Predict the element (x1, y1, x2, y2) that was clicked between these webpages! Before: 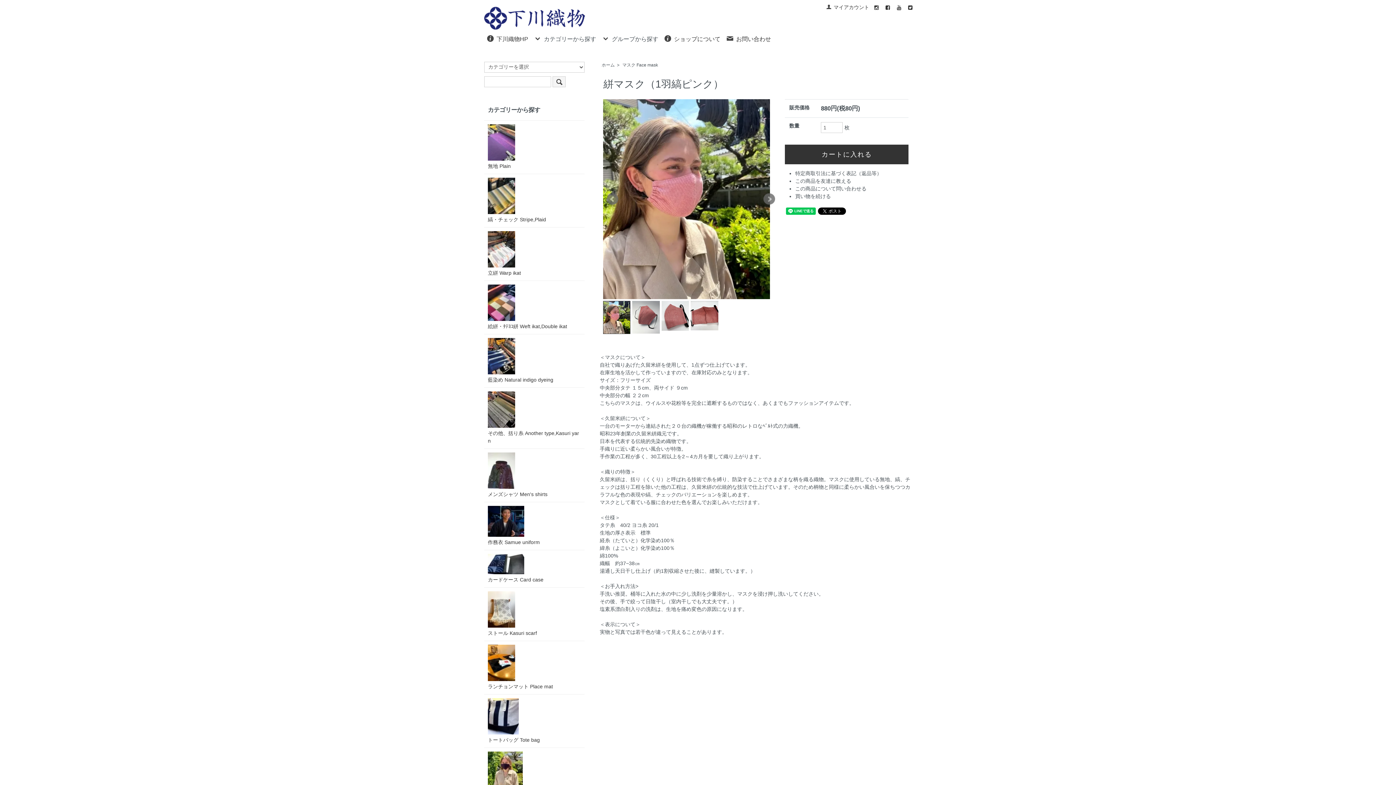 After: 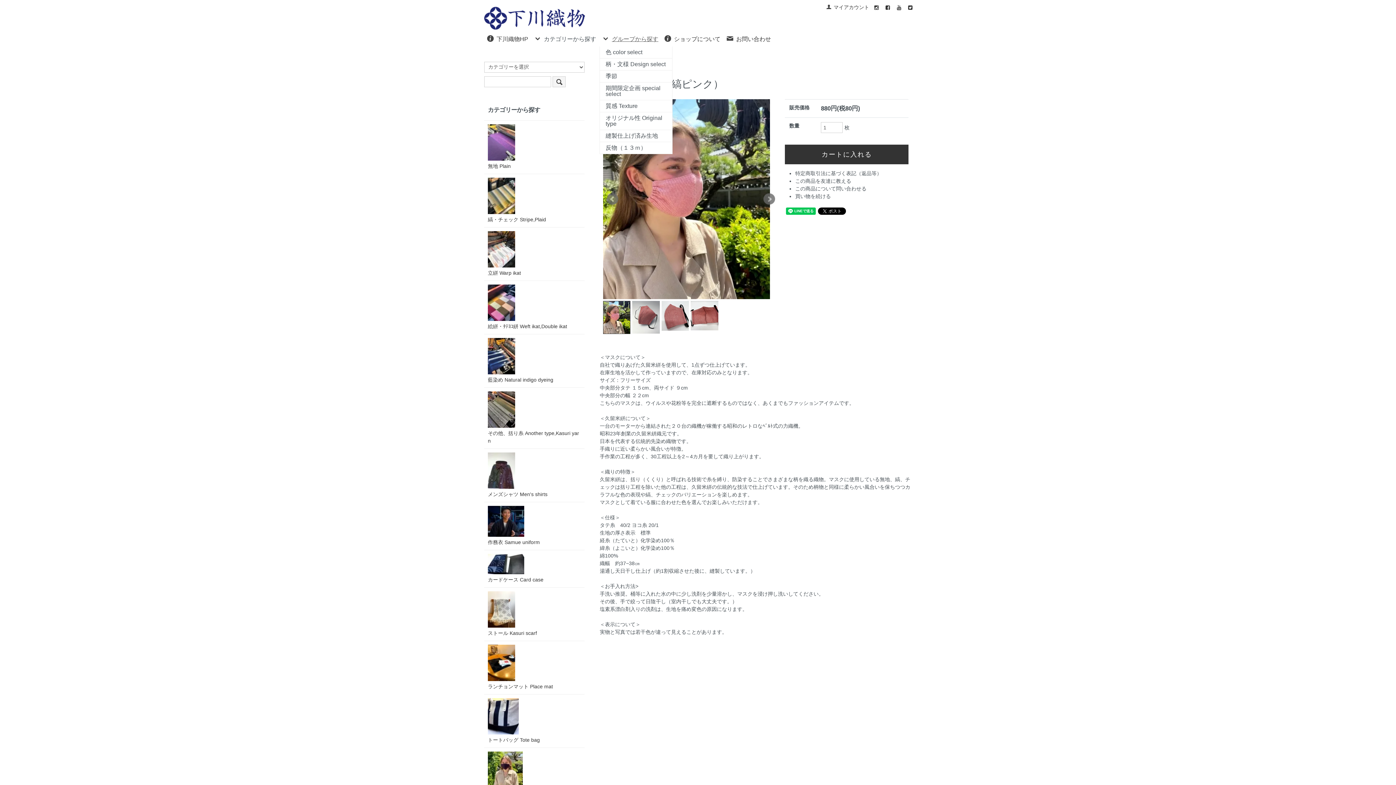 Action: label: グループから探す bbox: (601, 34, 658, 42)